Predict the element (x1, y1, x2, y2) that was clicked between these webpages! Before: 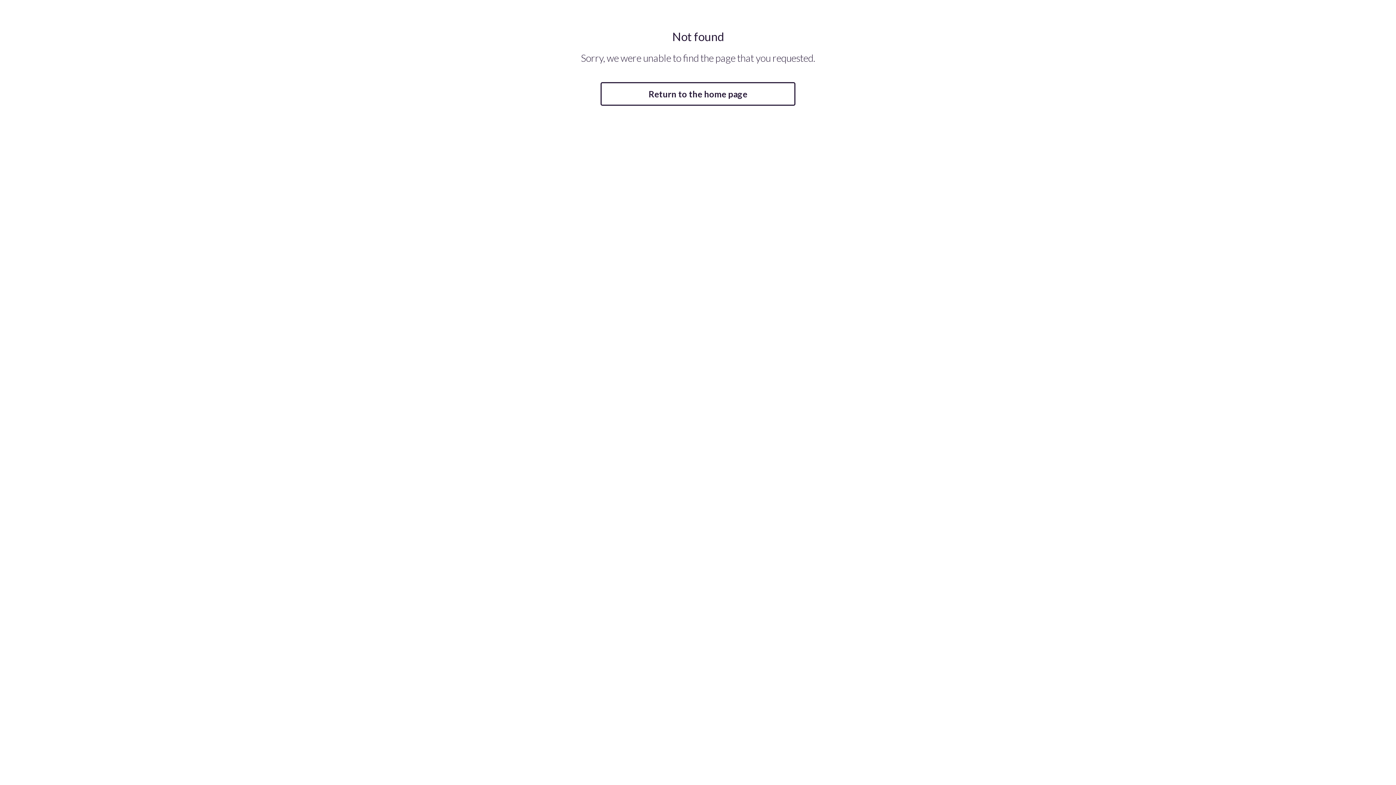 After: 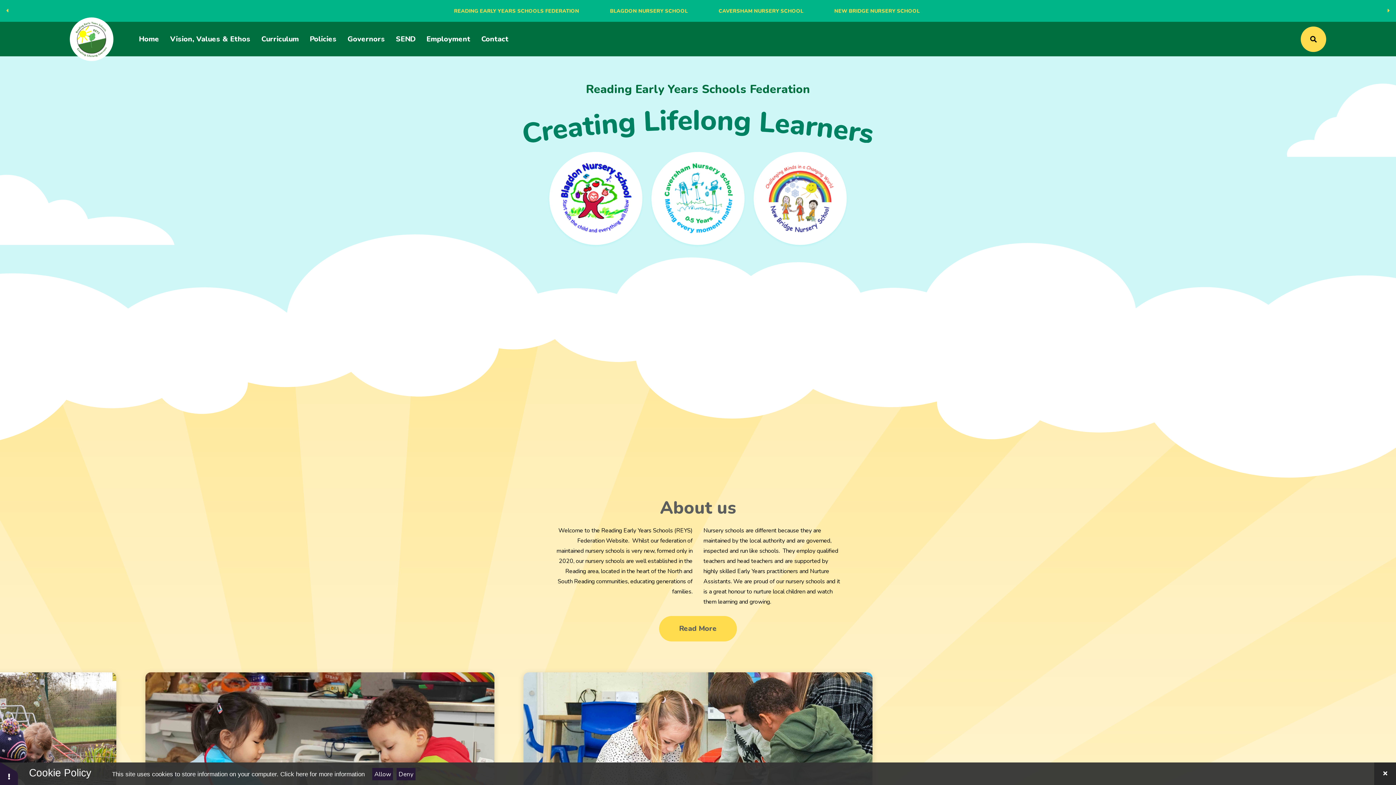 Action: label: Return to the home page bbox: (600, 82, 795, 105)